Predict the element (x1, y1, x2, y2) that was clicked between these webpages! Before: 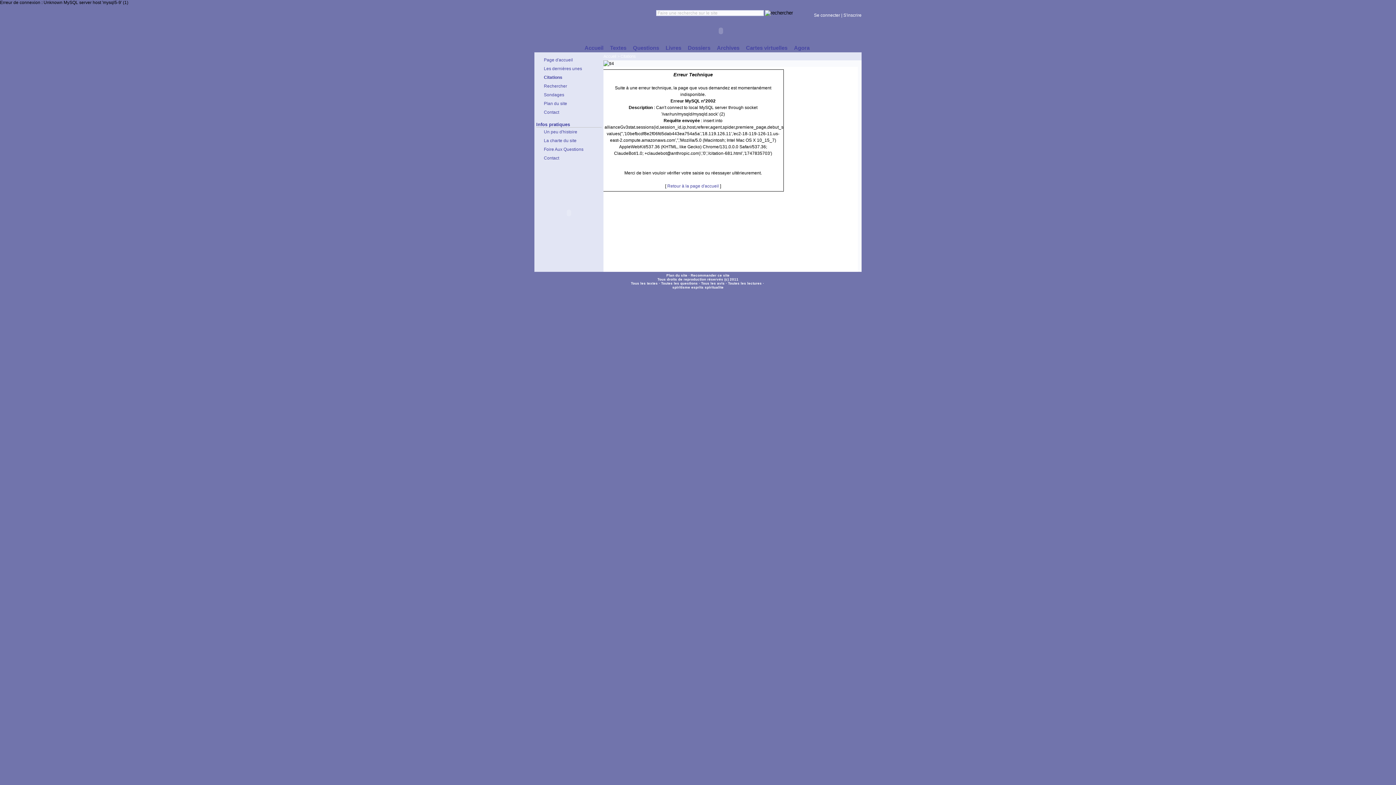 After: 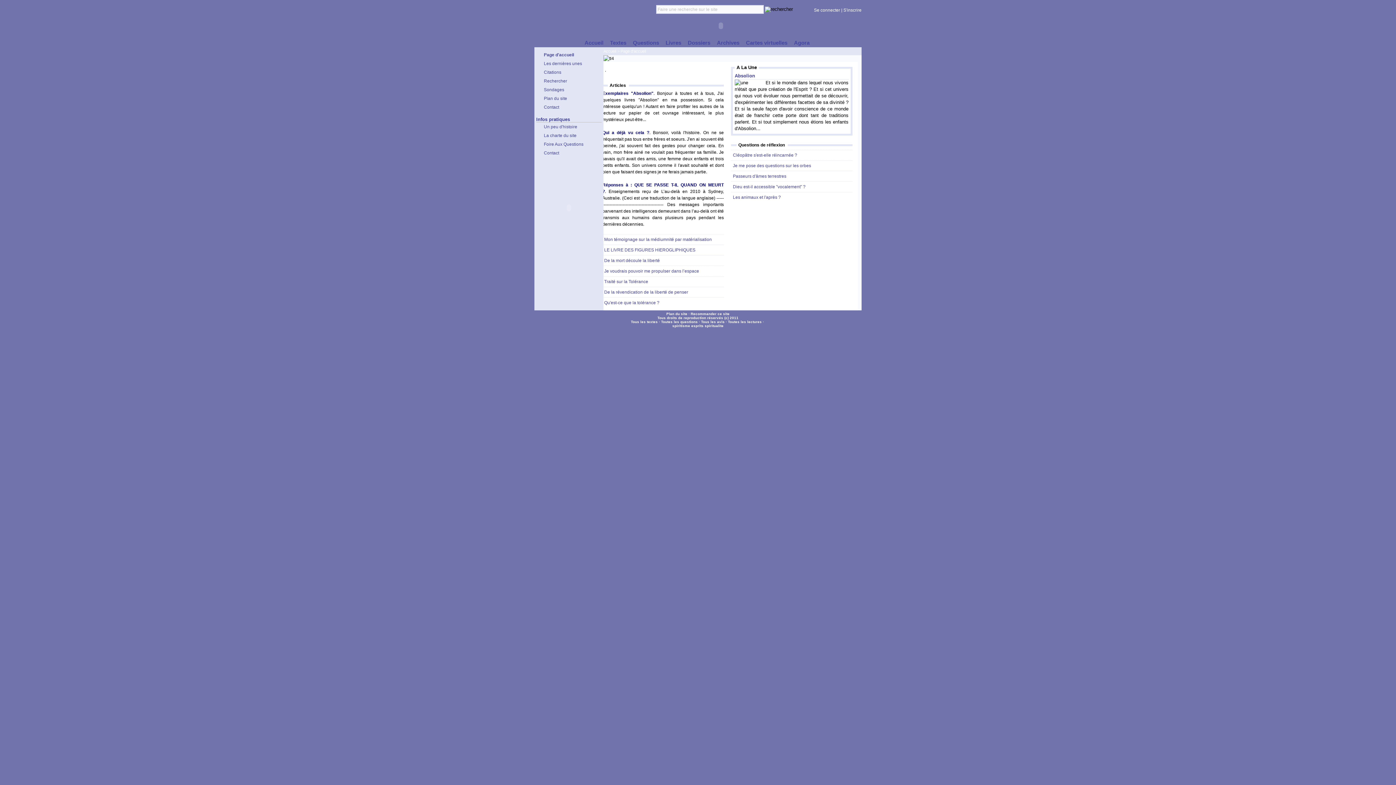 Action: label: Retour à la page d'accueil bbox: (667, 183, 719, 188)